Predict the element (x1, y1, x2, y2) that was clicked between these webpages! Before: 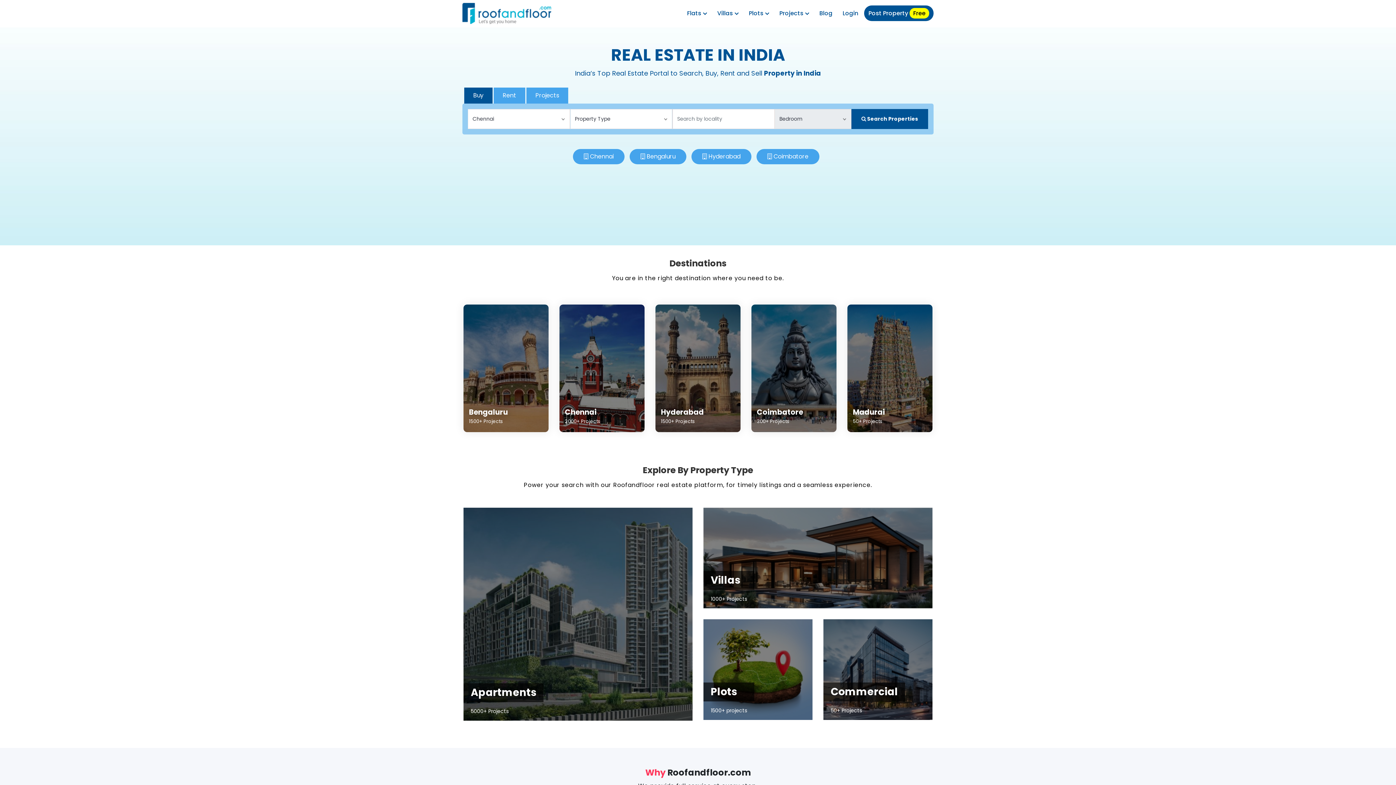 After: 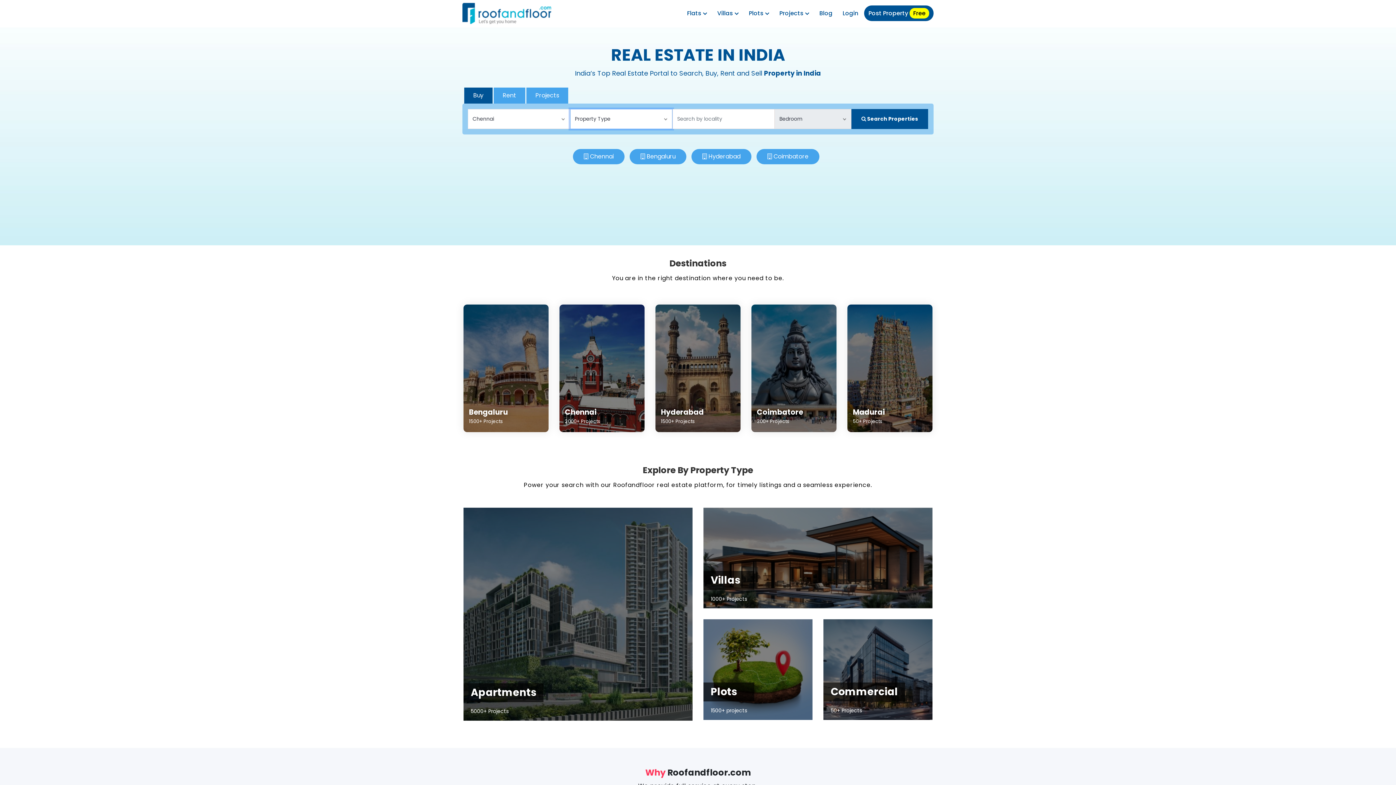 Action: label:  Search Properties bbox: (851, 109, 928, 129)